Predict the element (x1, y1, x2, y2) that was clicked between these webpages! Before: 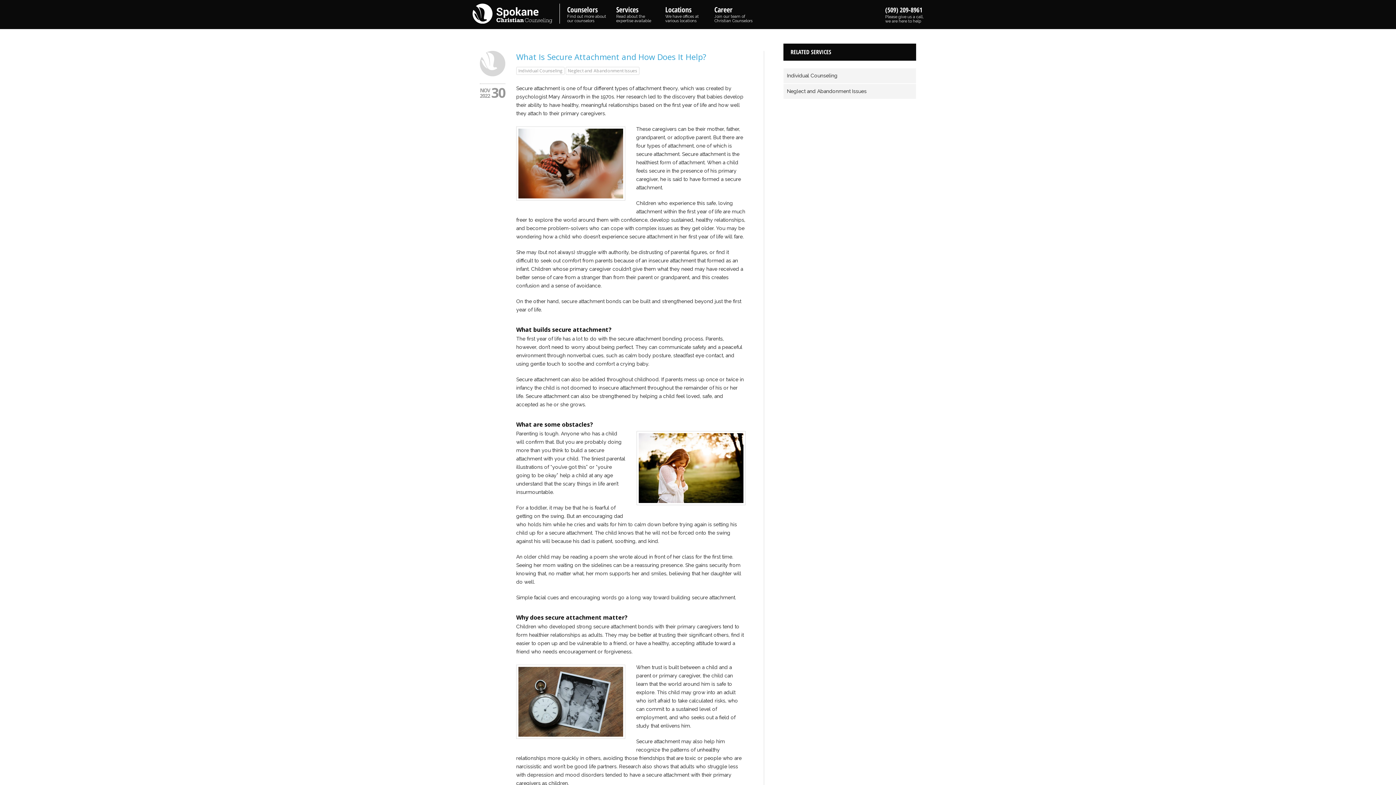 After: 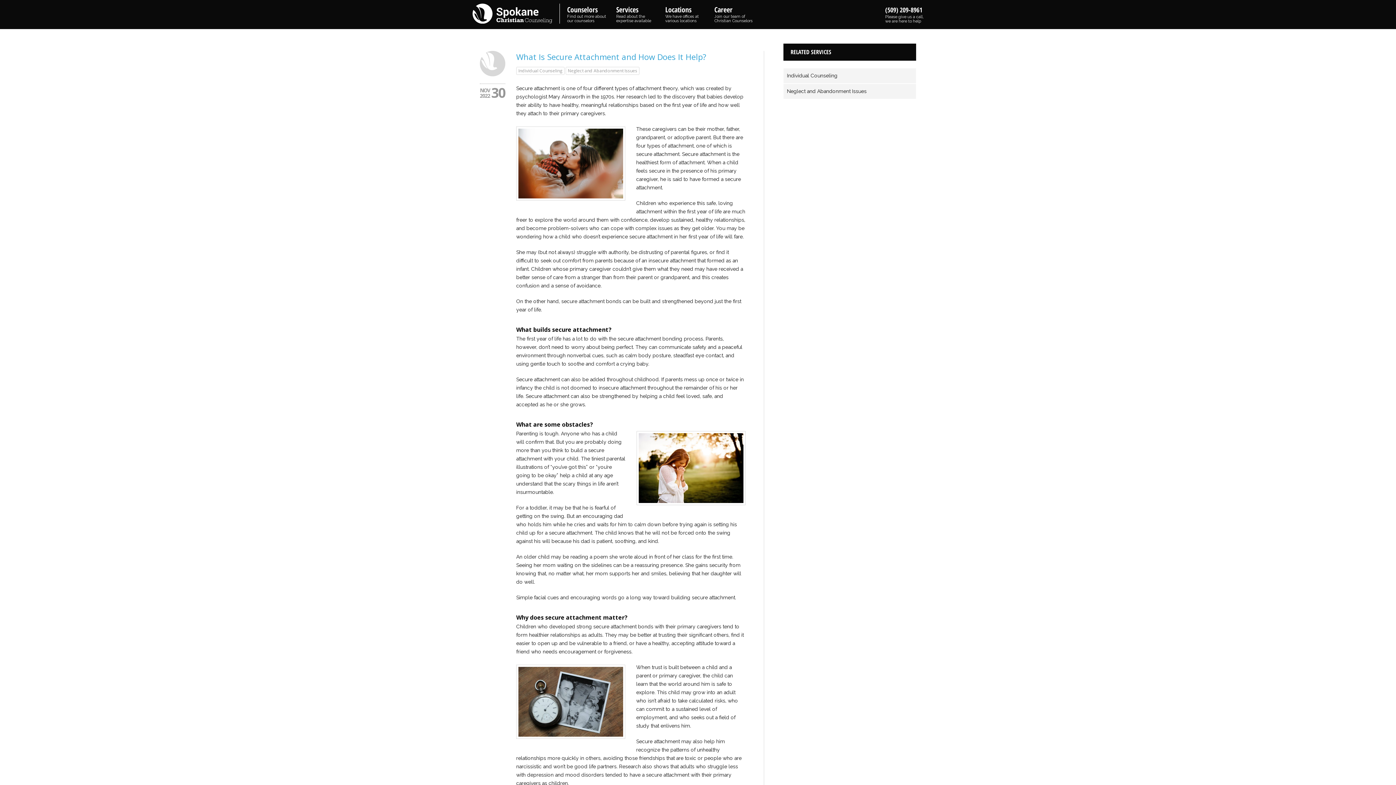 Action: label: What Is Secure Attachment and How Does It Help? bbox: (516, 51, 706, 62)